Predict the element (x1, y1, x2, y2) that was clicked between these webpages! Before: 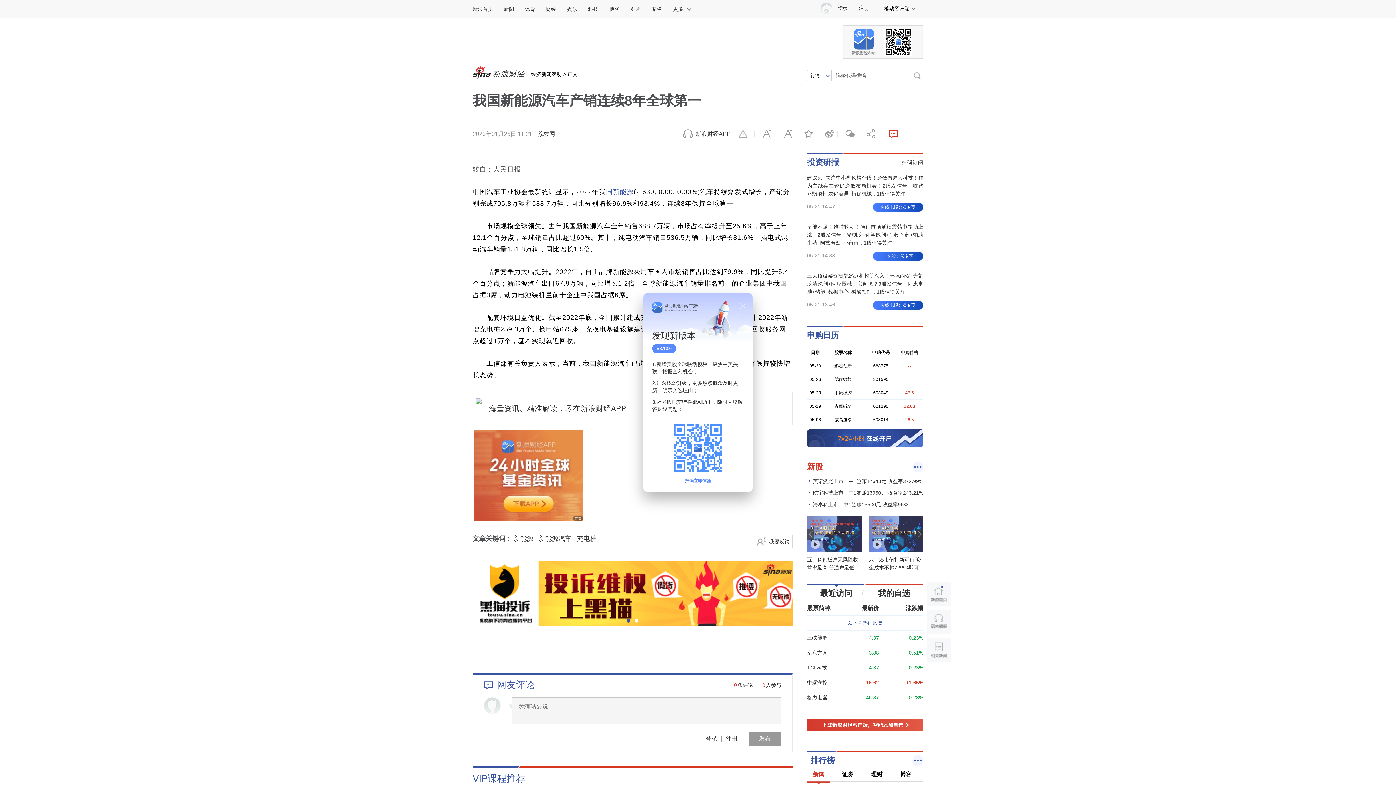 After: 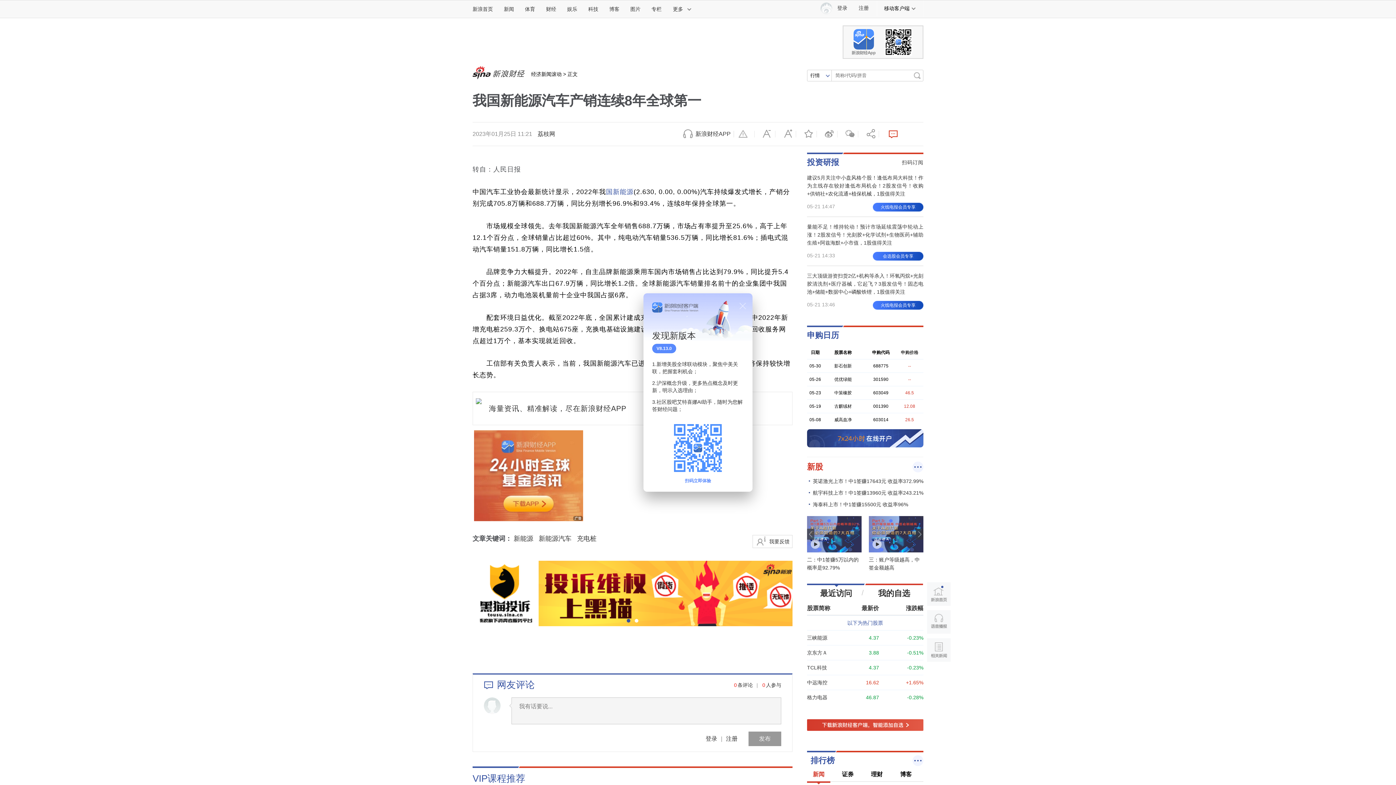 Action: bbox: (533, 130, 555, 137) label: 荔枝网